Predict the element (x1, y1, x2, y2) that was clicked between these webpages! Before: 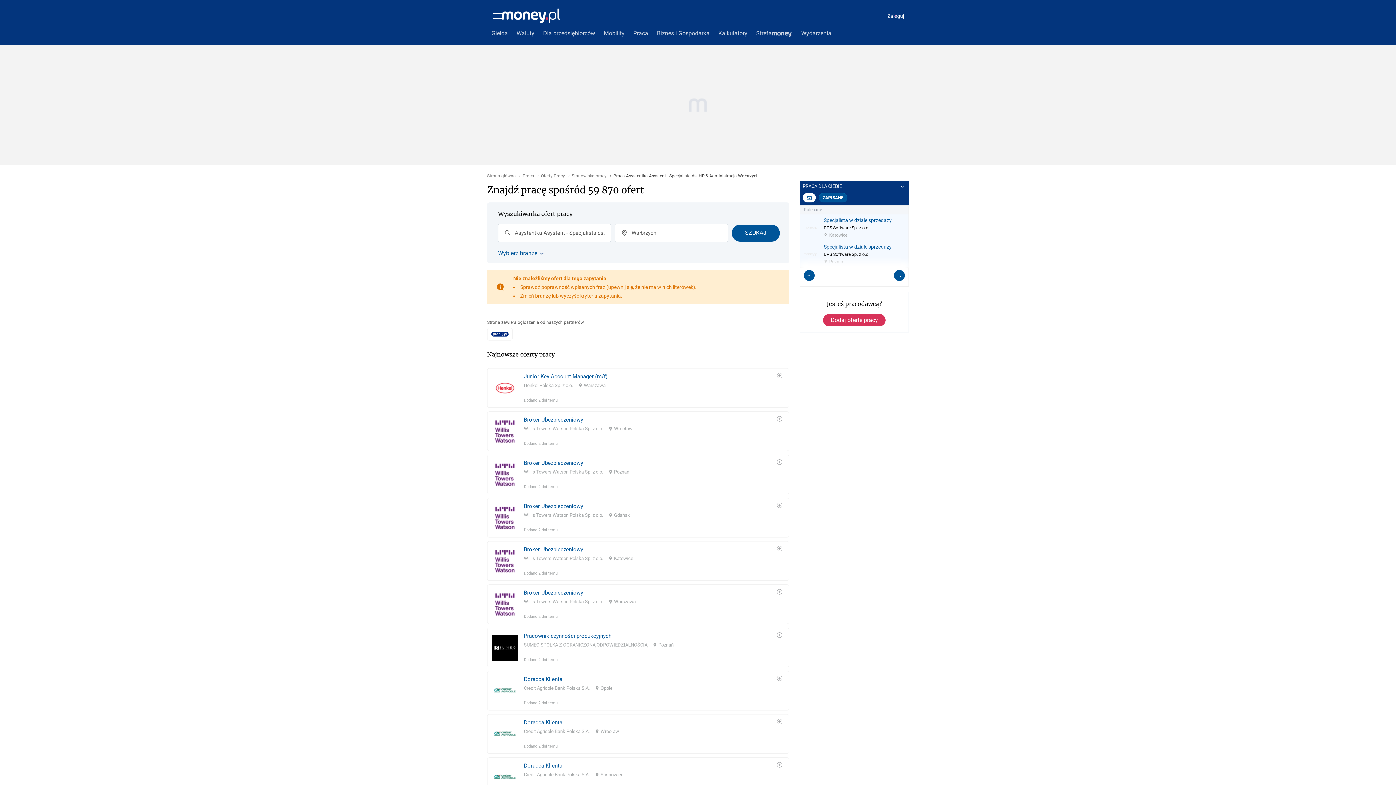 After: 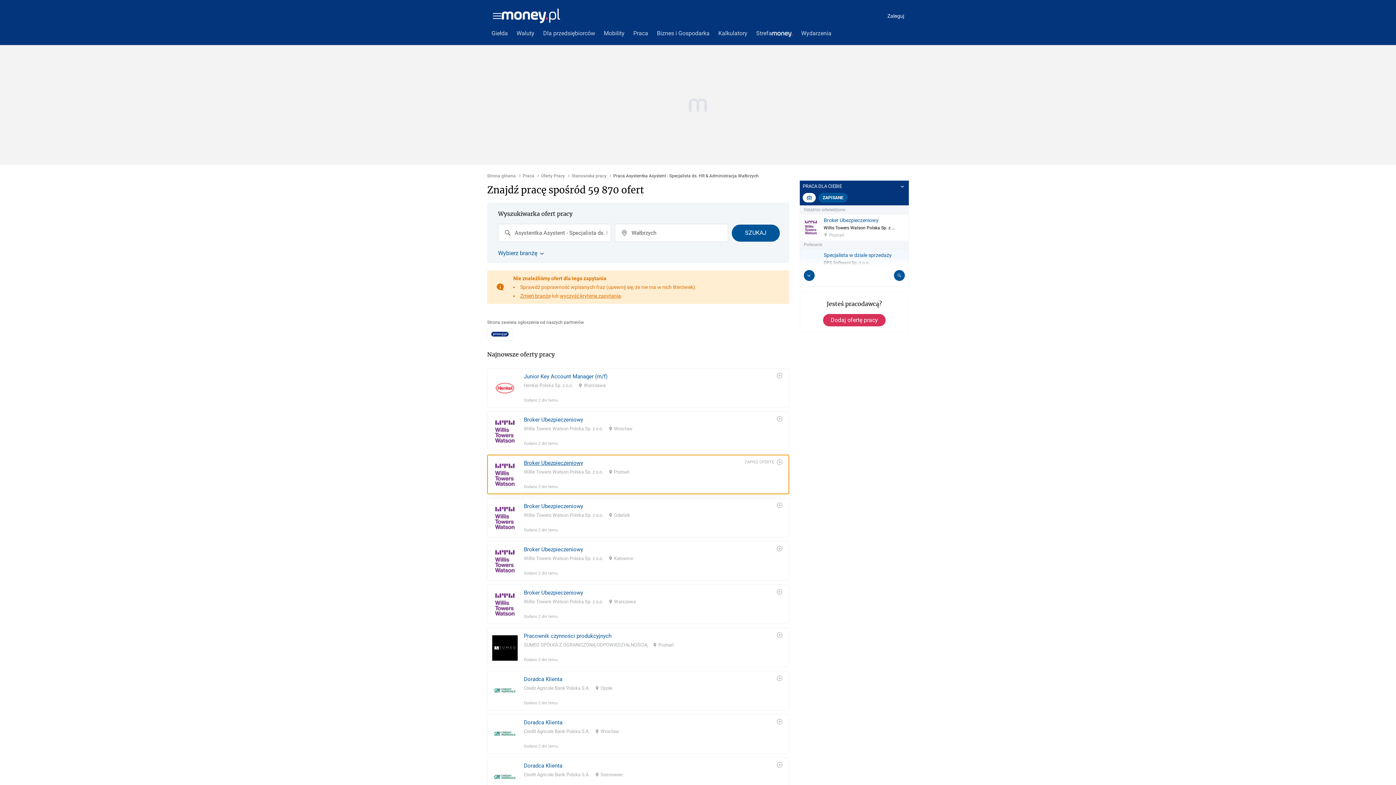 Action: label: Broker Ubezpieczeniowy
Willis Towers Watson Polska Sp. z o.o.
Poznań
Dodano 2 dni temu bbox: (487, 441, 789, 481)